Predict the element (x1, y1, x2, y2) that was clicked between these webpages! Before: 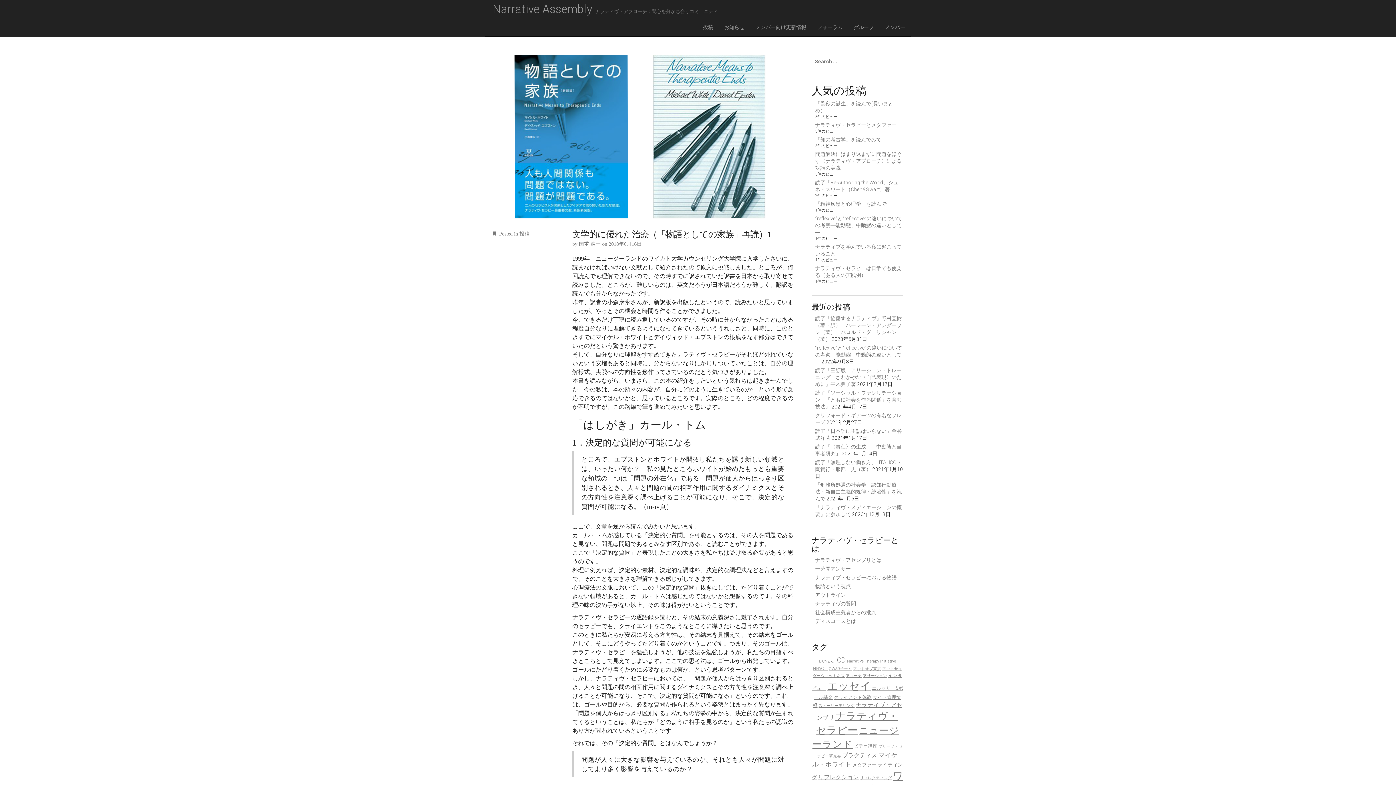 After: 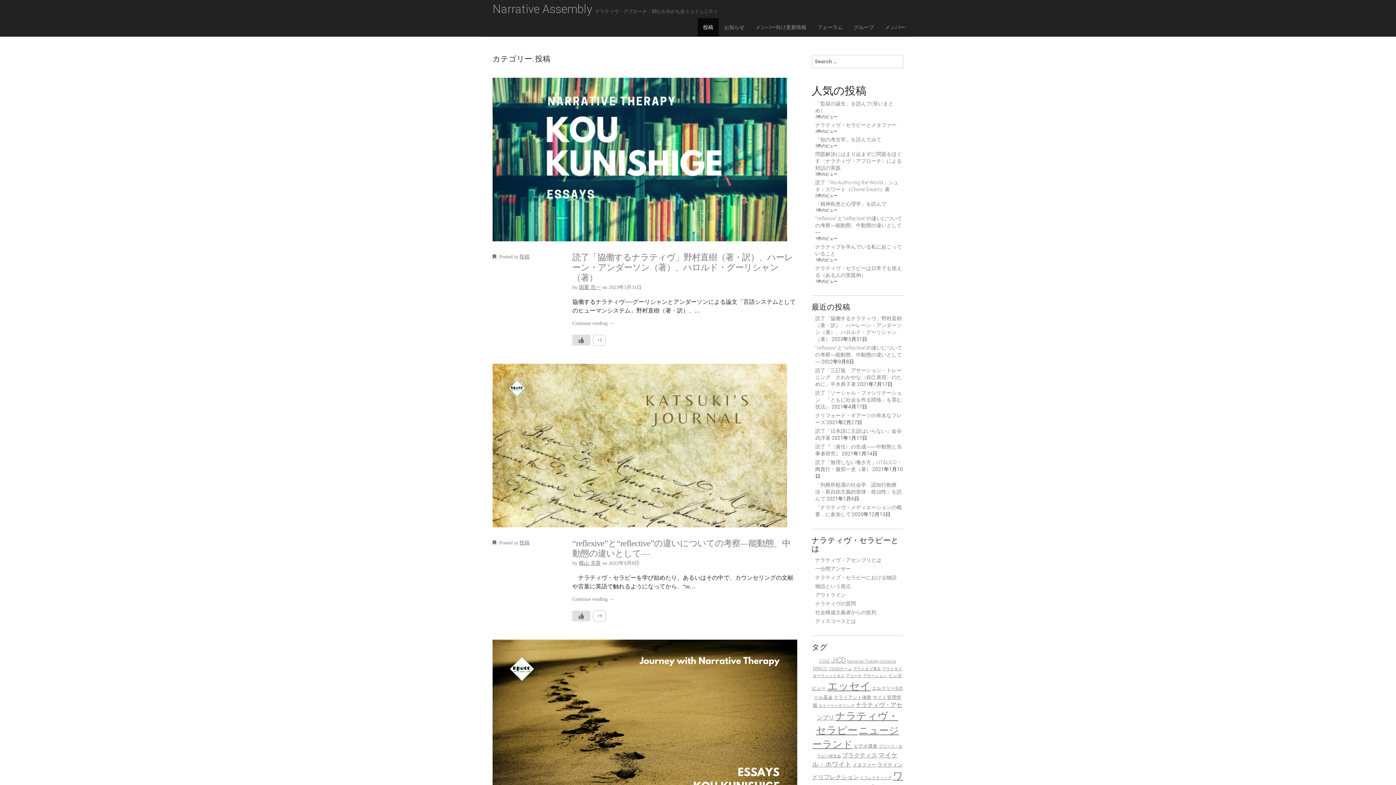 Action: label: 投稿 bbox: (697, 18, 718, 36)